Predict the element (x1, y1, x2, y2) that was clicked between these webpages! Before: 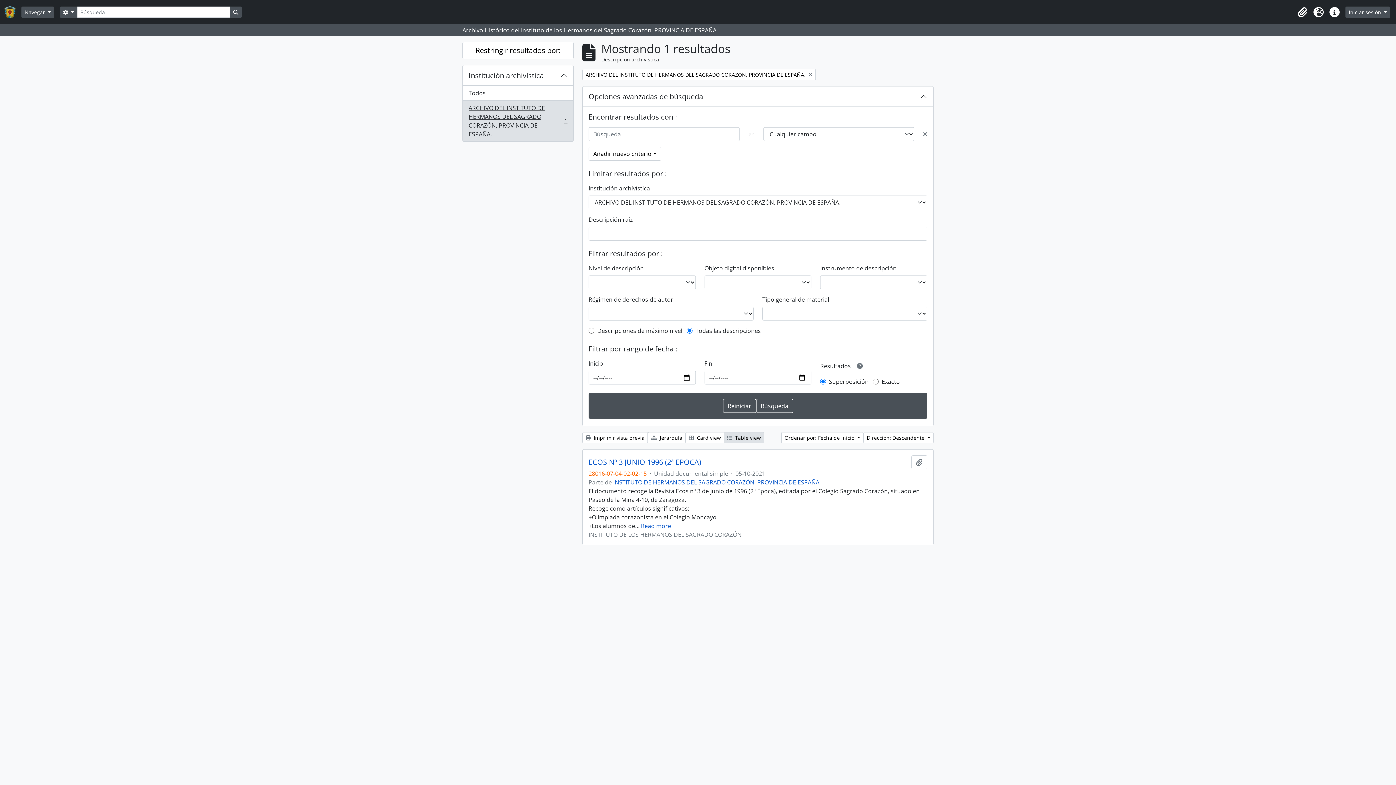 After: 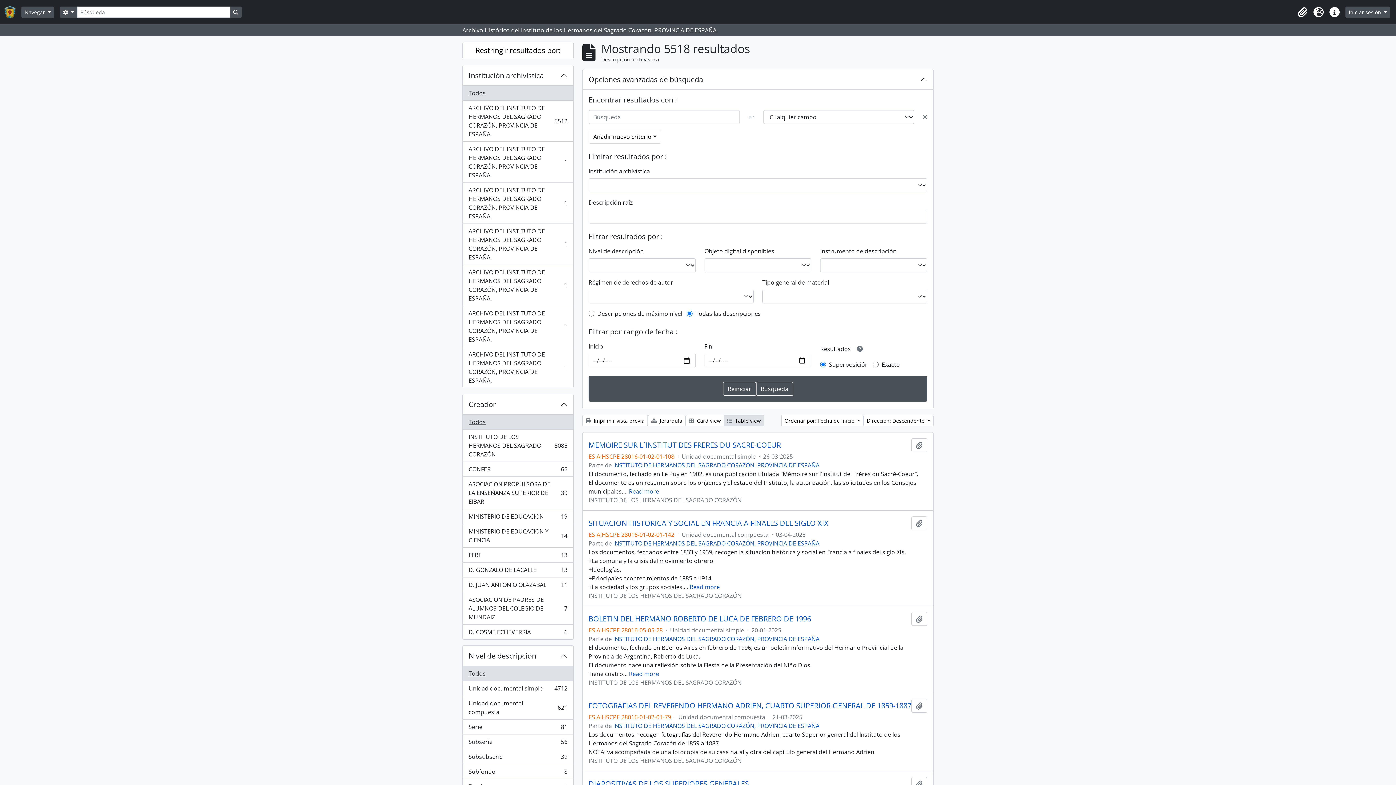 Action: label: Todos bbox: (462, 85, 573, 100)